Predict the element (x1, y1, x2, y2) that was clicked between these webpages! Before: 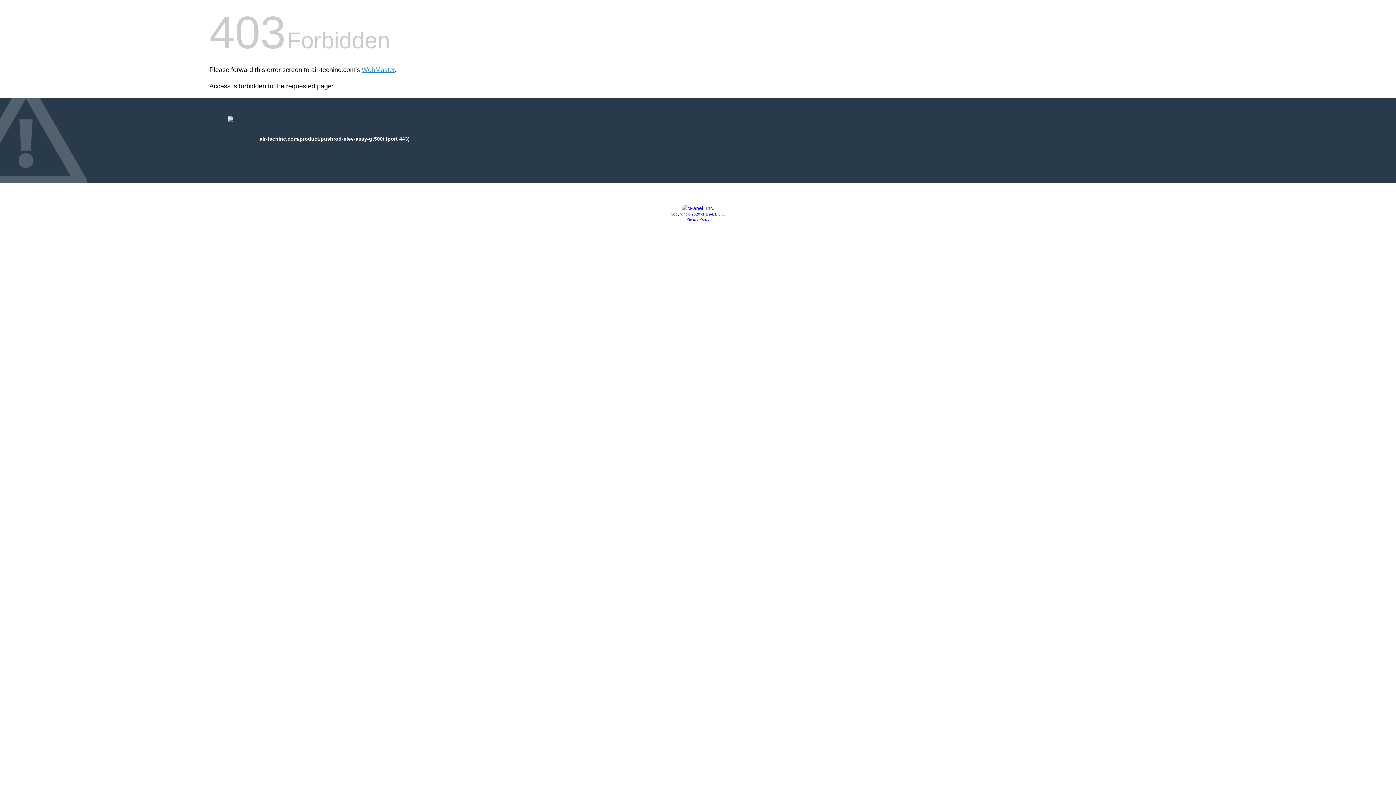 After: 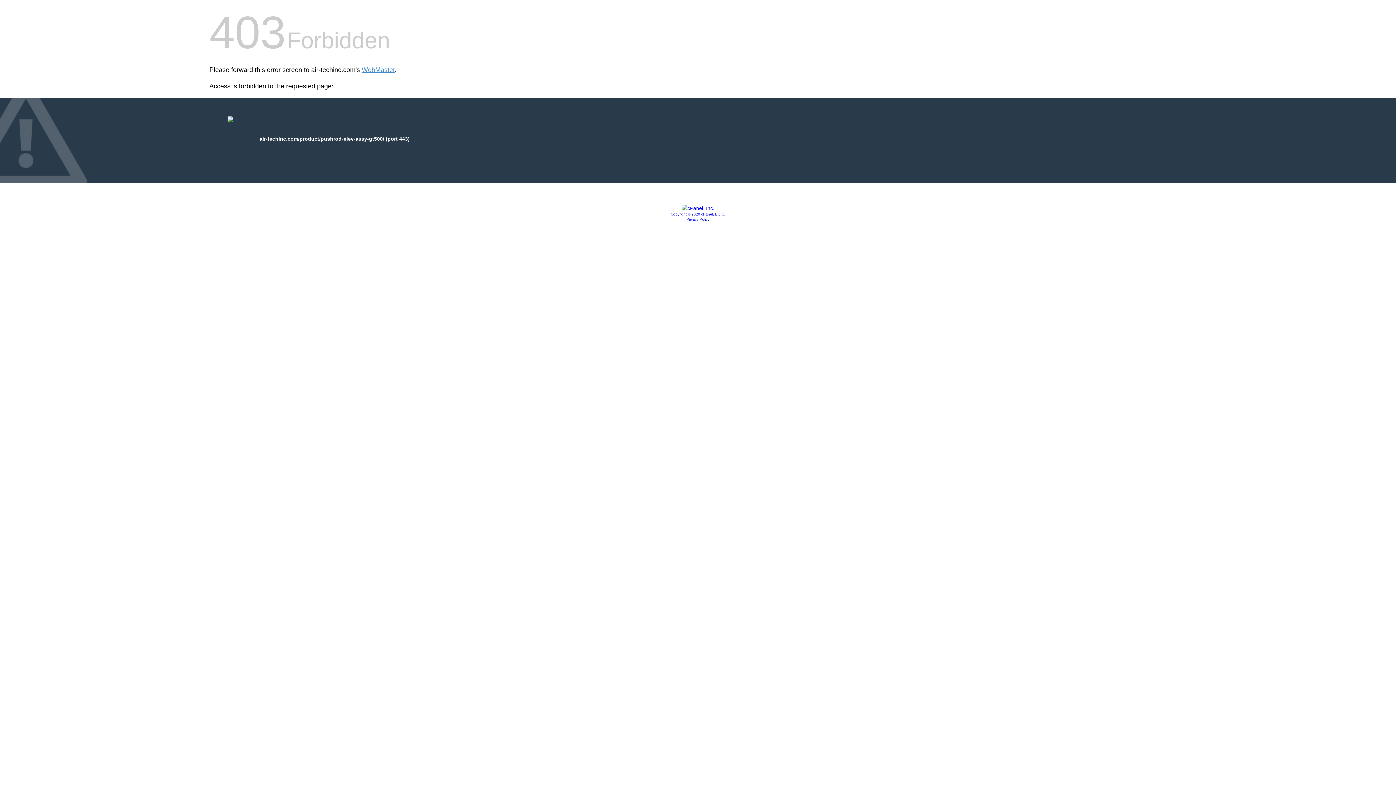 Action: bbox: (681, 205, 714, 211)